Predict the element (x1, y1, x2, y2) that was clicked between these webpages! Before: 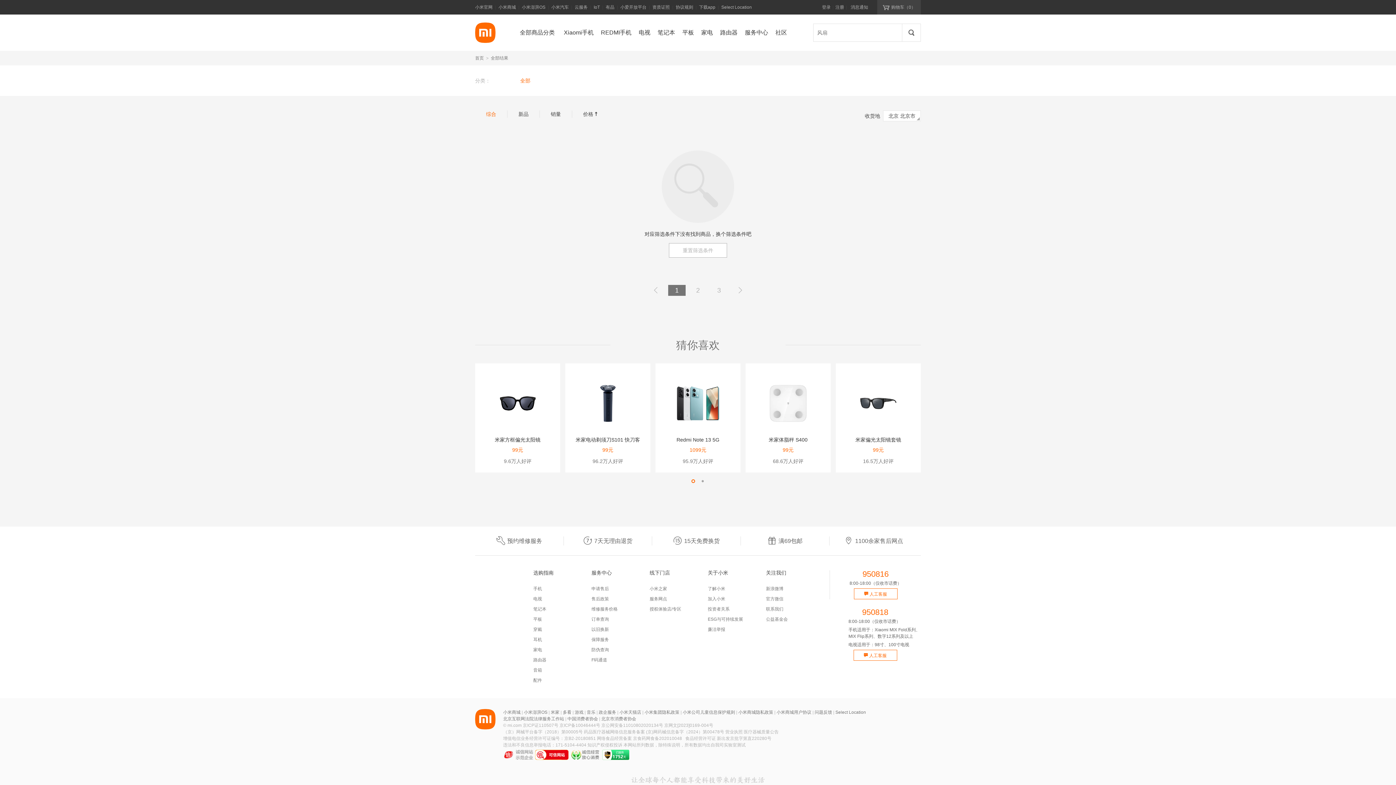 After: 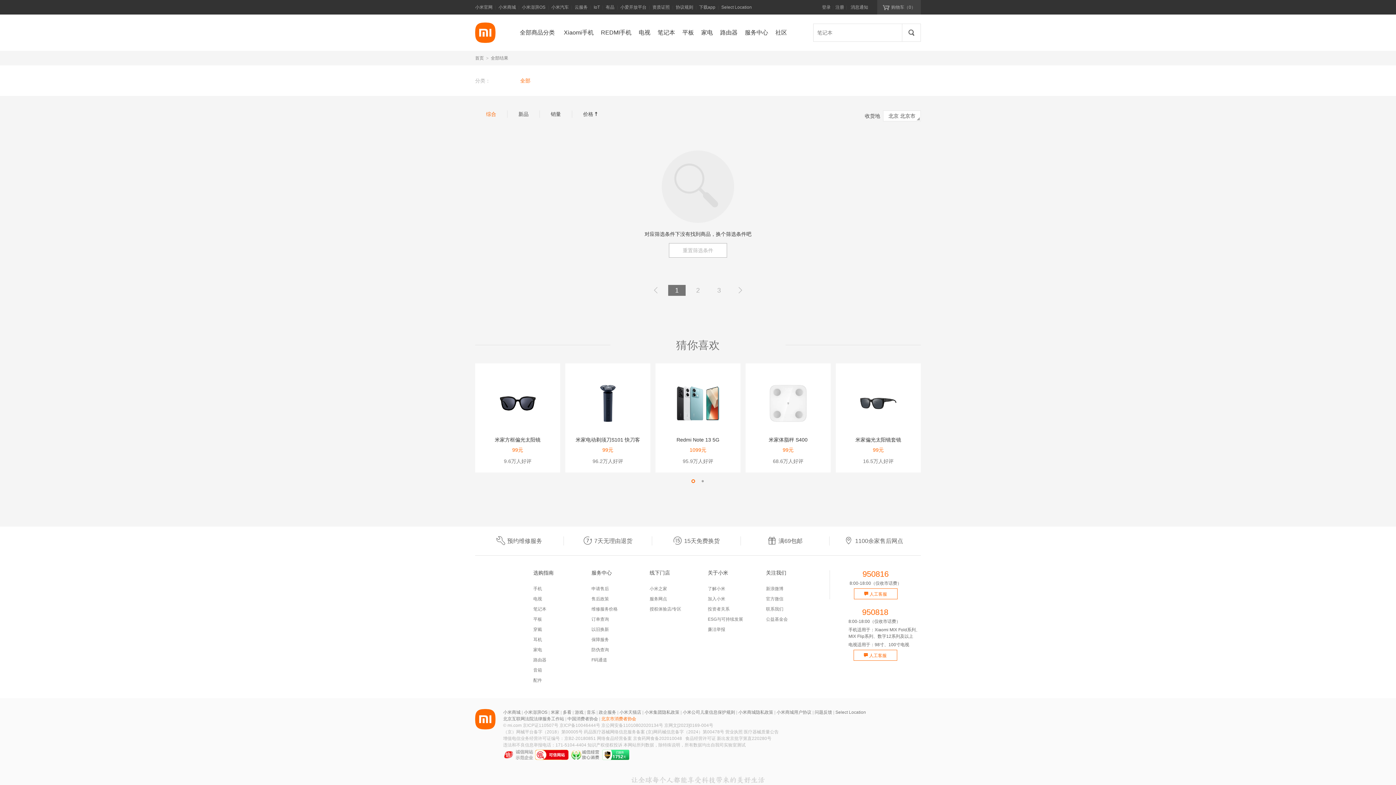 Action: label: 北京市消费者协会 bbox: (601, 716, 636, 721)